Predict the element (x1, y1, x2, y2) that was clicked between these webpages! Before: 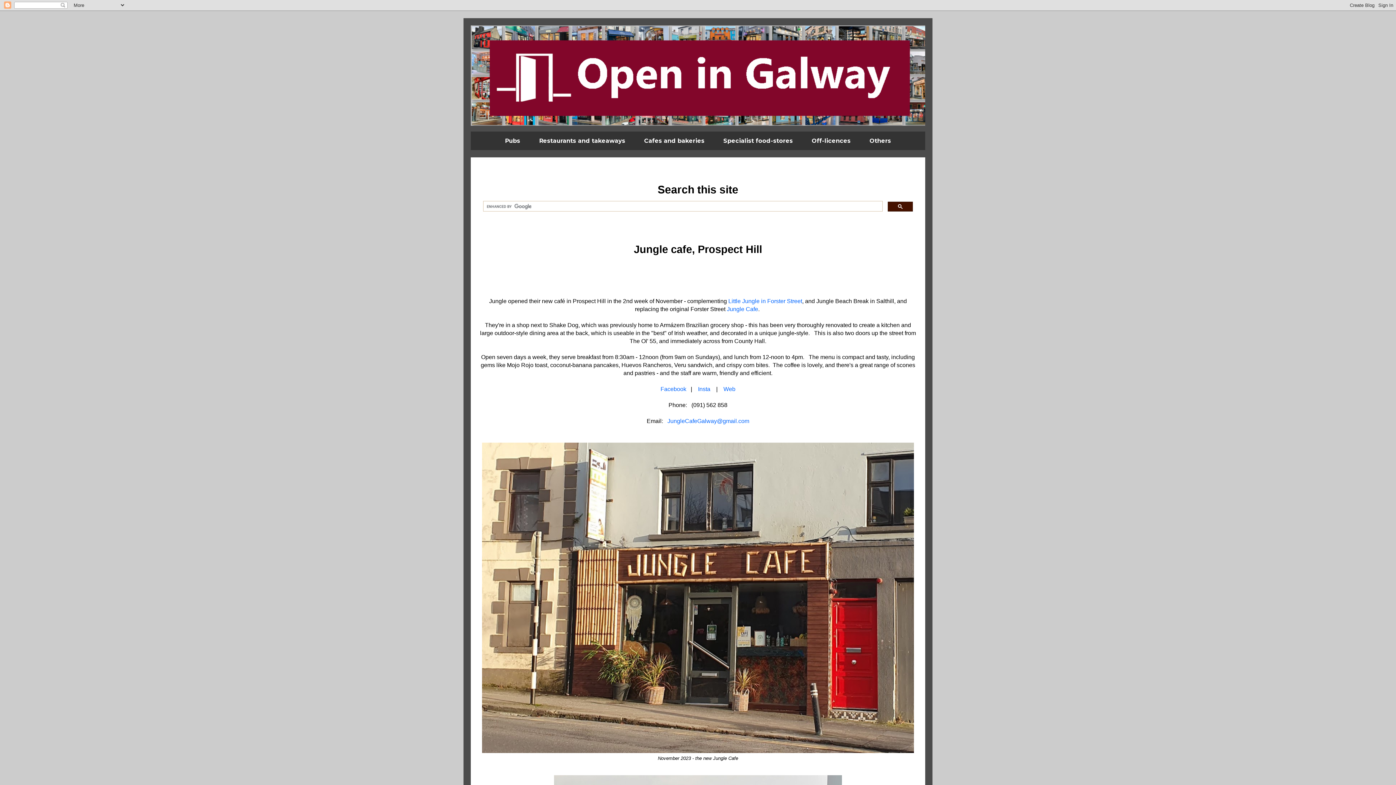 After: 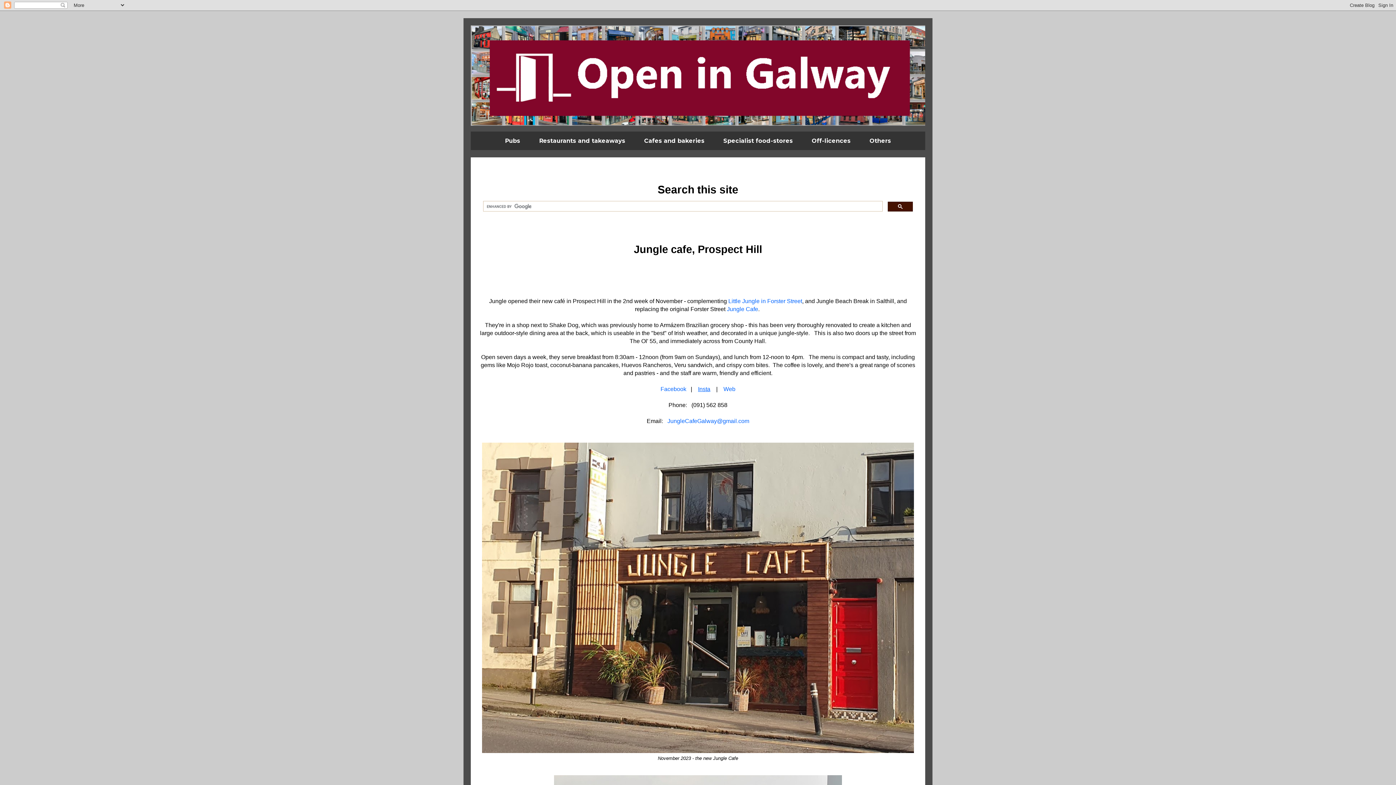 Action: label: Insta bbox: (698, 386, 710, 392)